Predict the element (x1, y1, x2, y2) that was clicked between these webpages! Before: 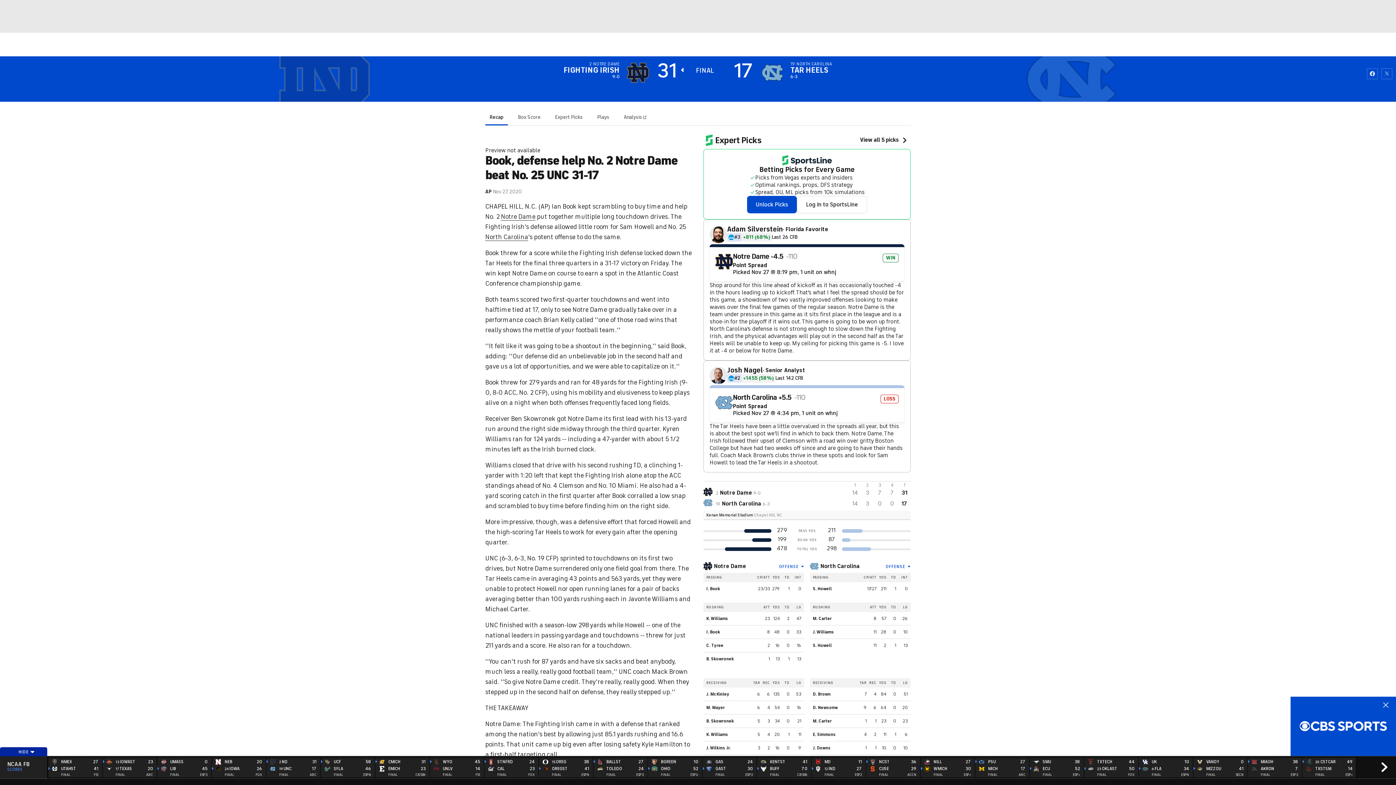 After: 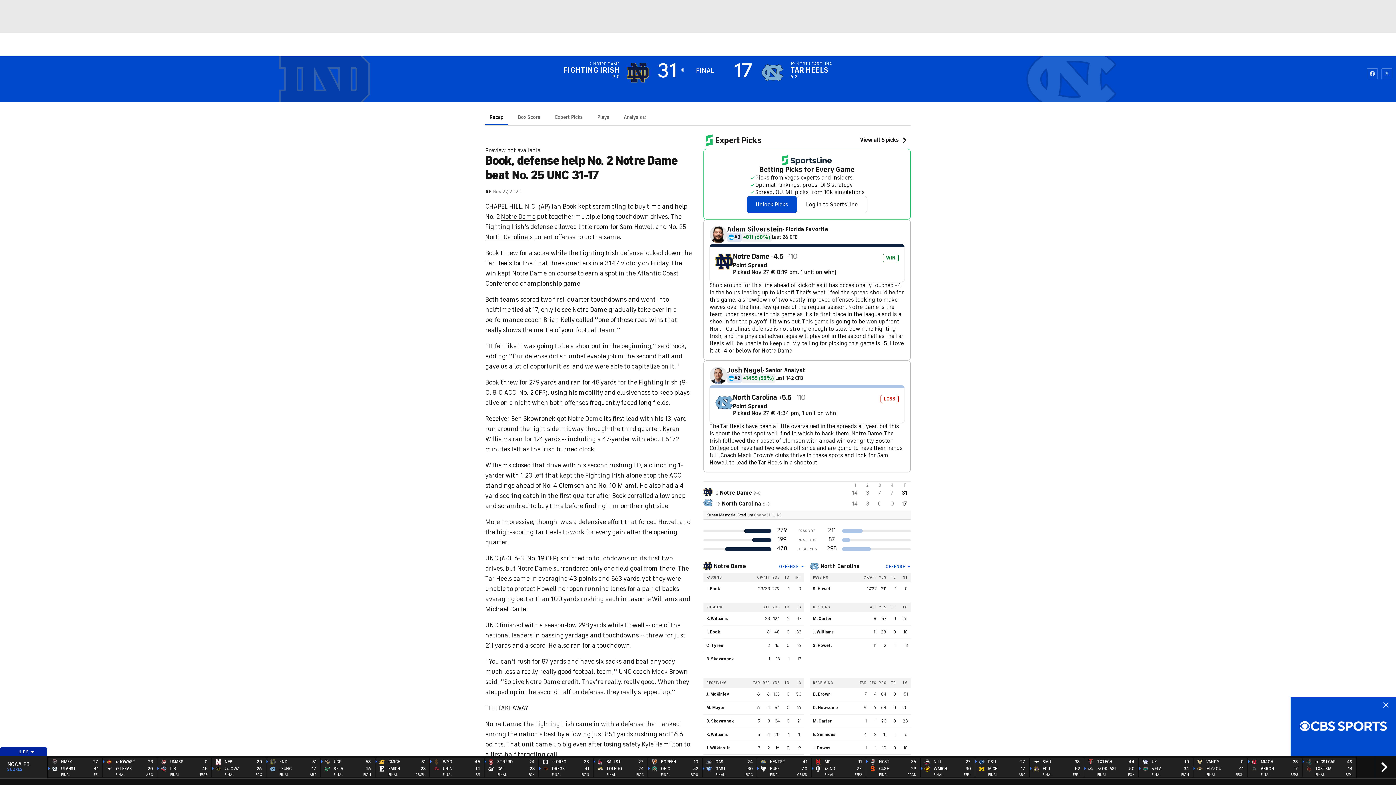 Action: bbox: (757, 758, 811, 777) label: 
	
	KENTST
BUFF	41
70
FINAL	CBSSN